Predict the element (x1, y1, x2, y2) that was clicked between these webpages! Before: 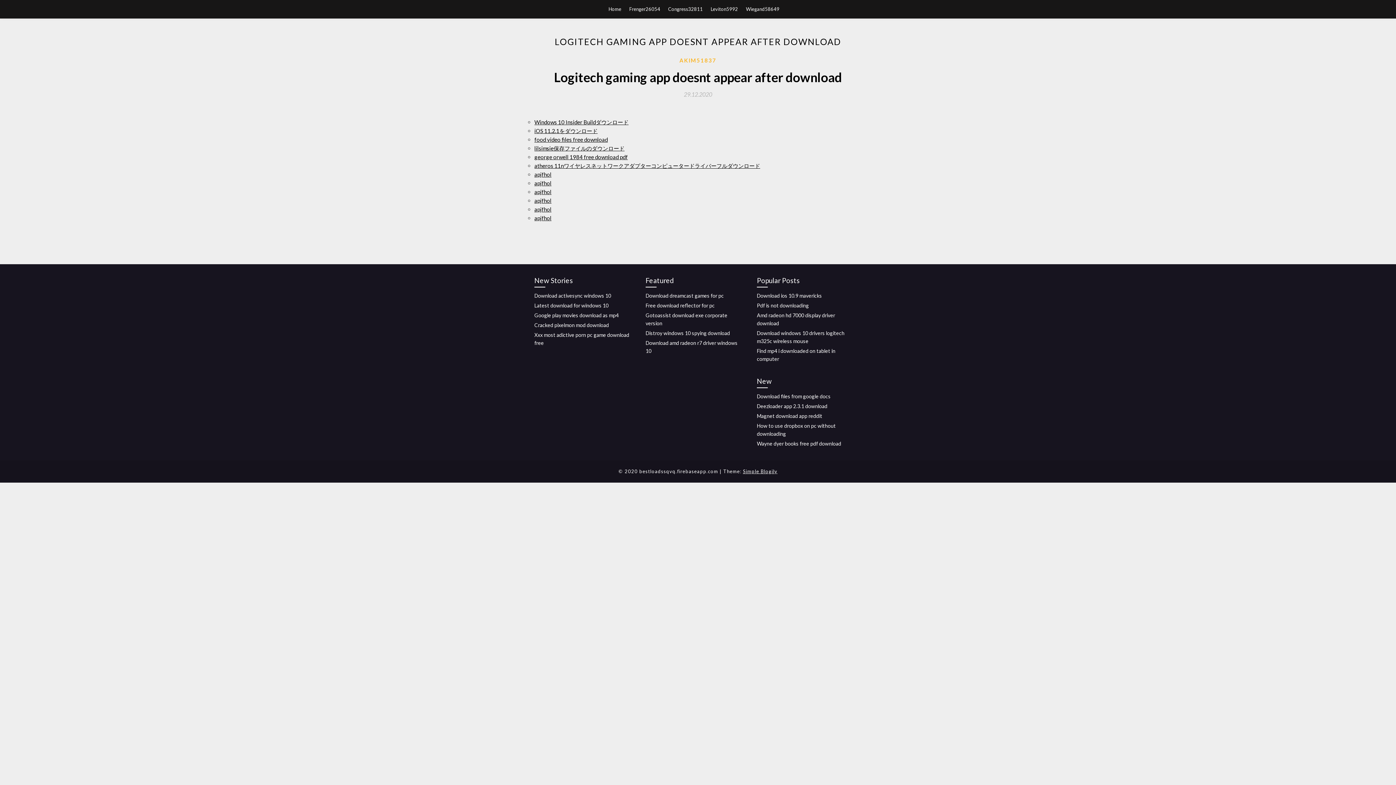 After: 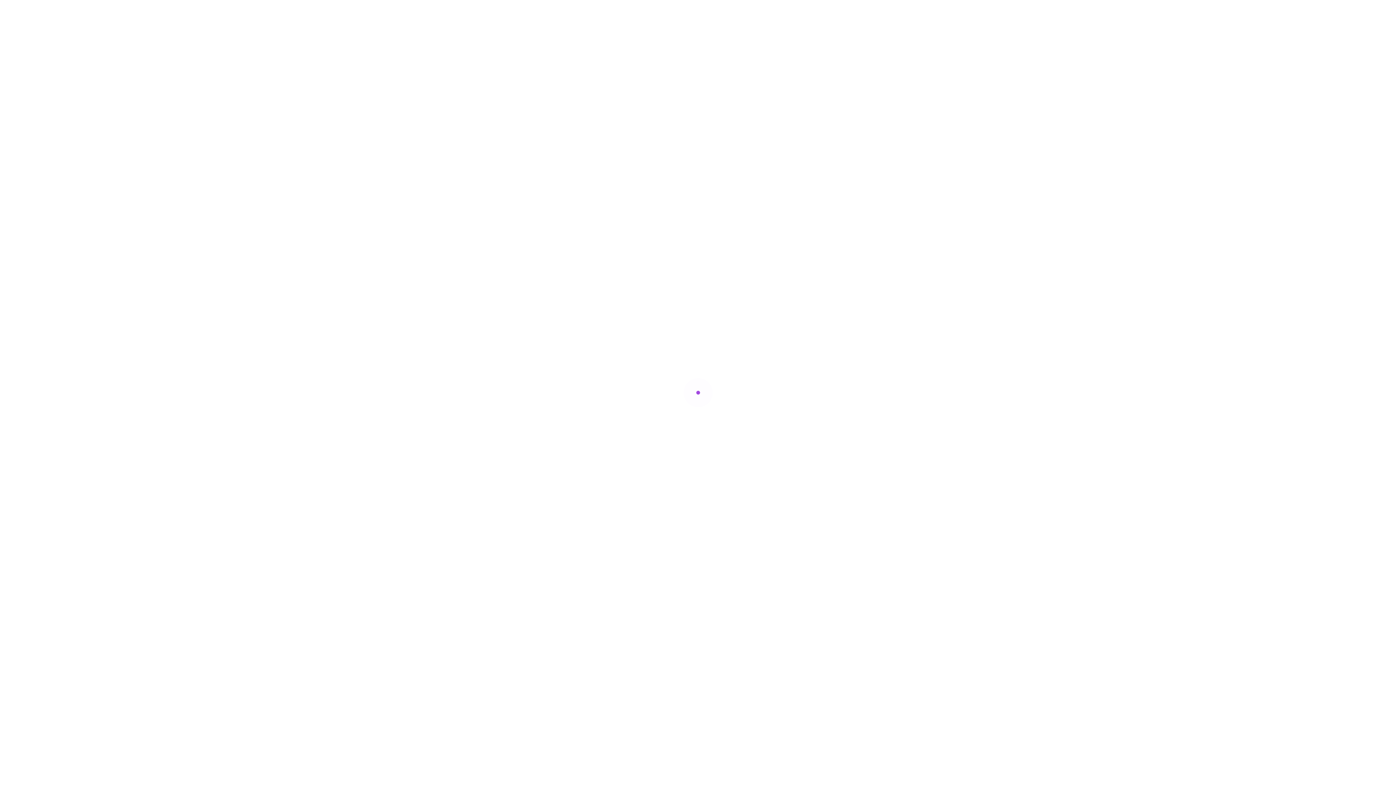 Action: bbox: (534, 206, 551, 212) label: apjfhol